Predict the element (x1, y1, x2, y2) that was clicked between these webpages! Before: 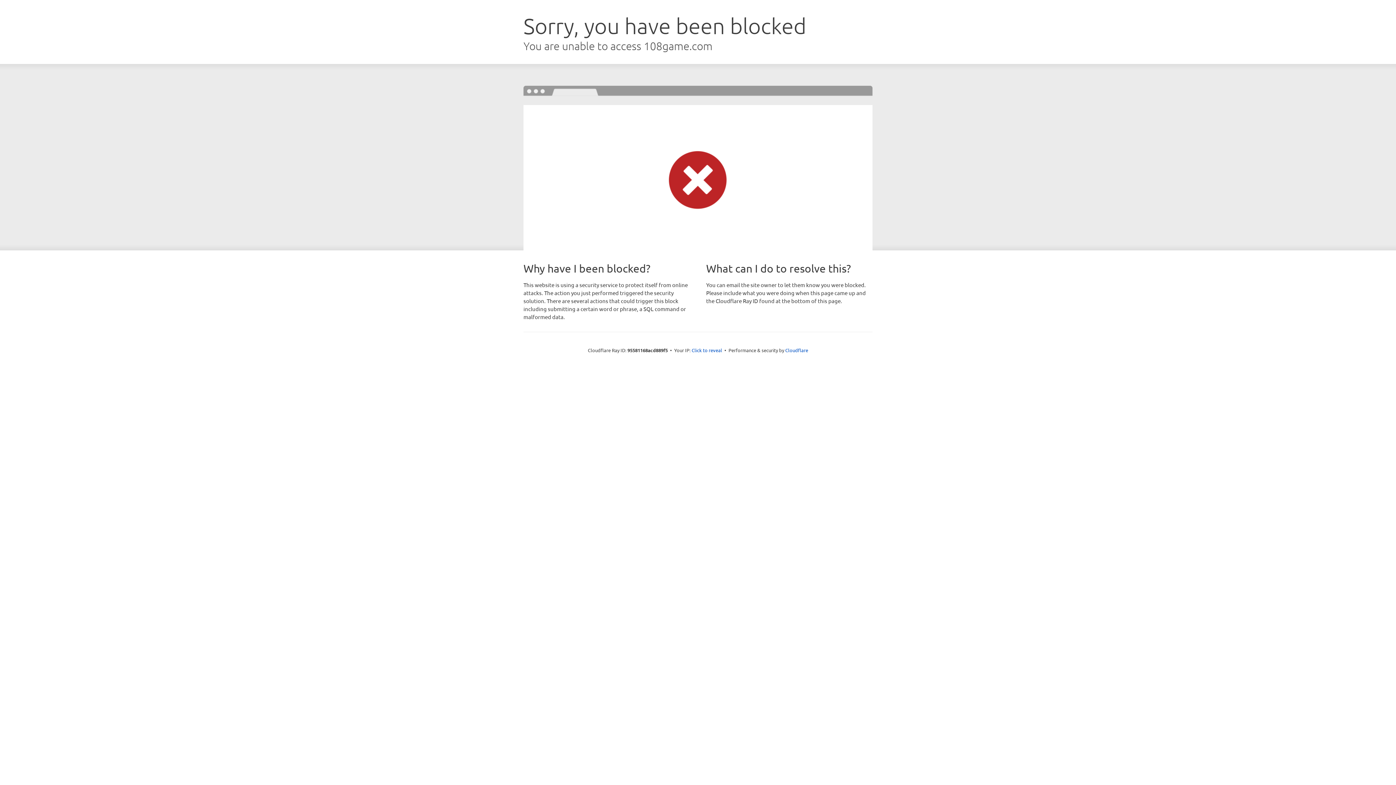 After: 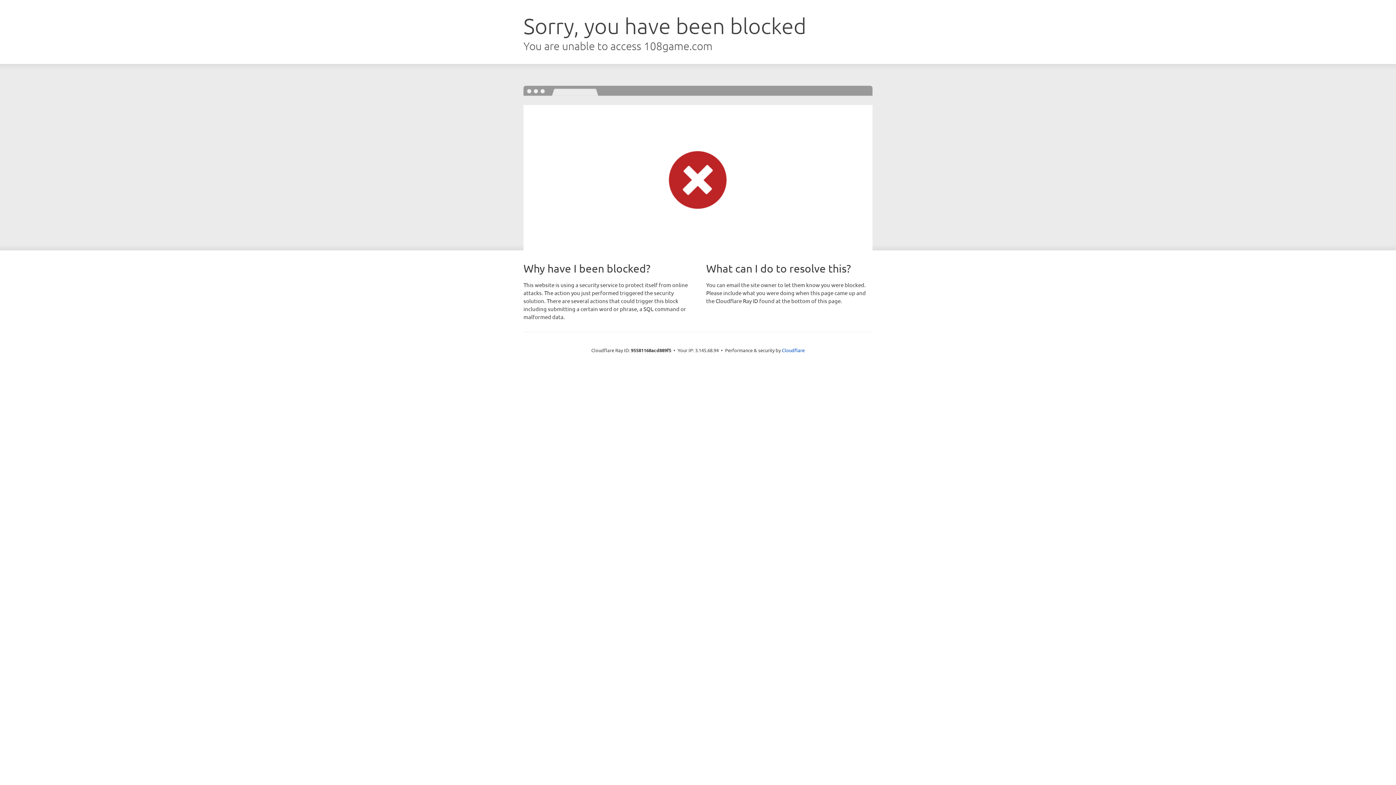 Action: label: Click to reveal bbox: (691, 346, 722, 353)